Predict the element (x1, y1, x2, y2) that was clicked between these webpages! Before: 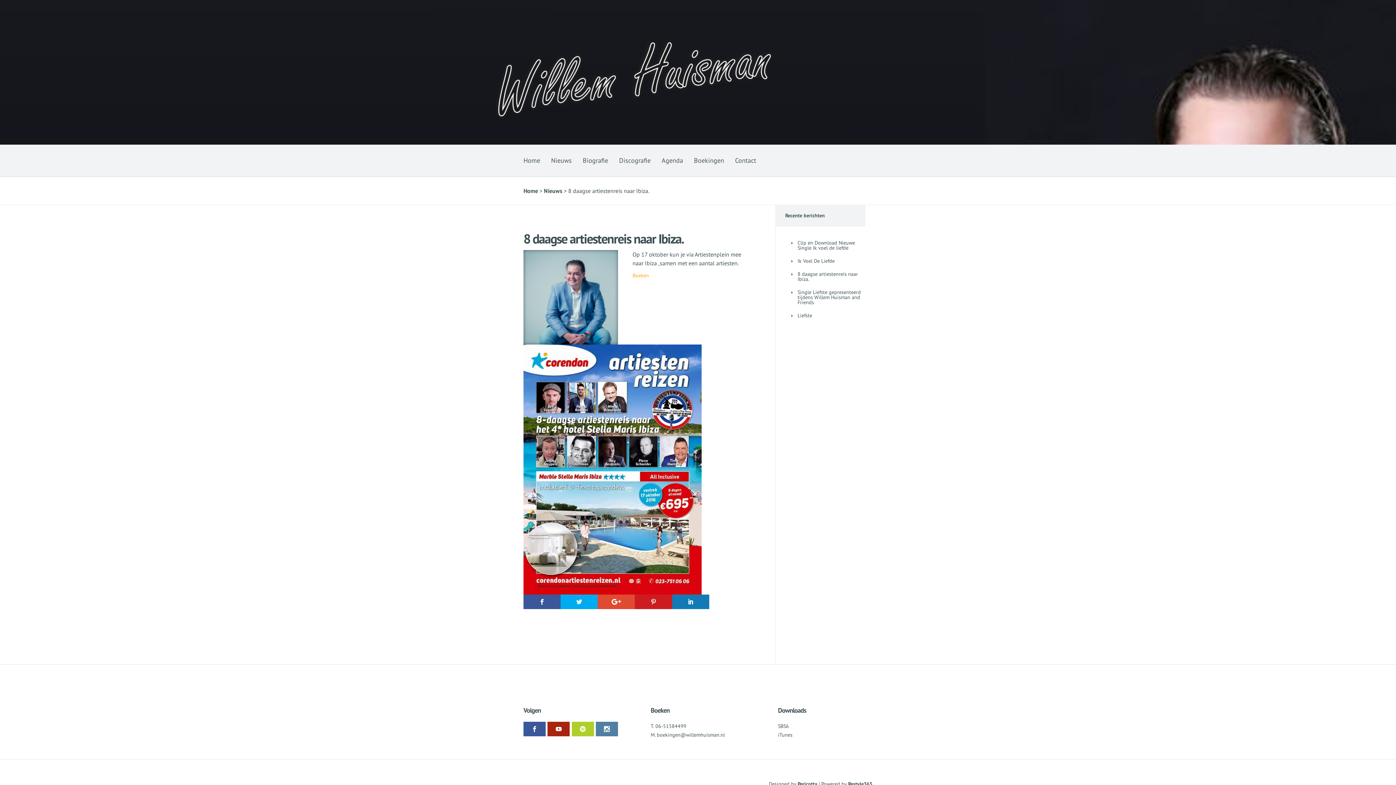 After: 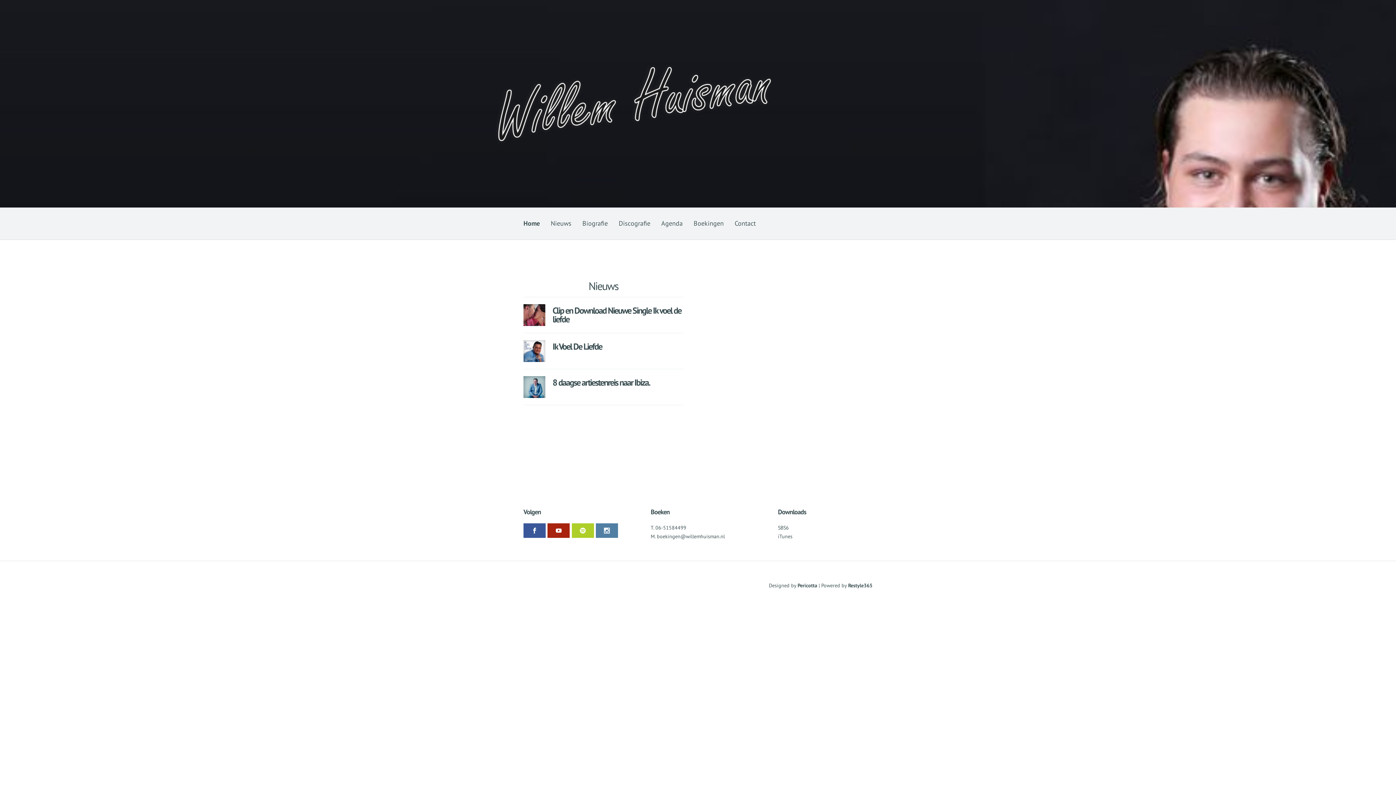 Action: bbox: (523, 116, 960, 122)